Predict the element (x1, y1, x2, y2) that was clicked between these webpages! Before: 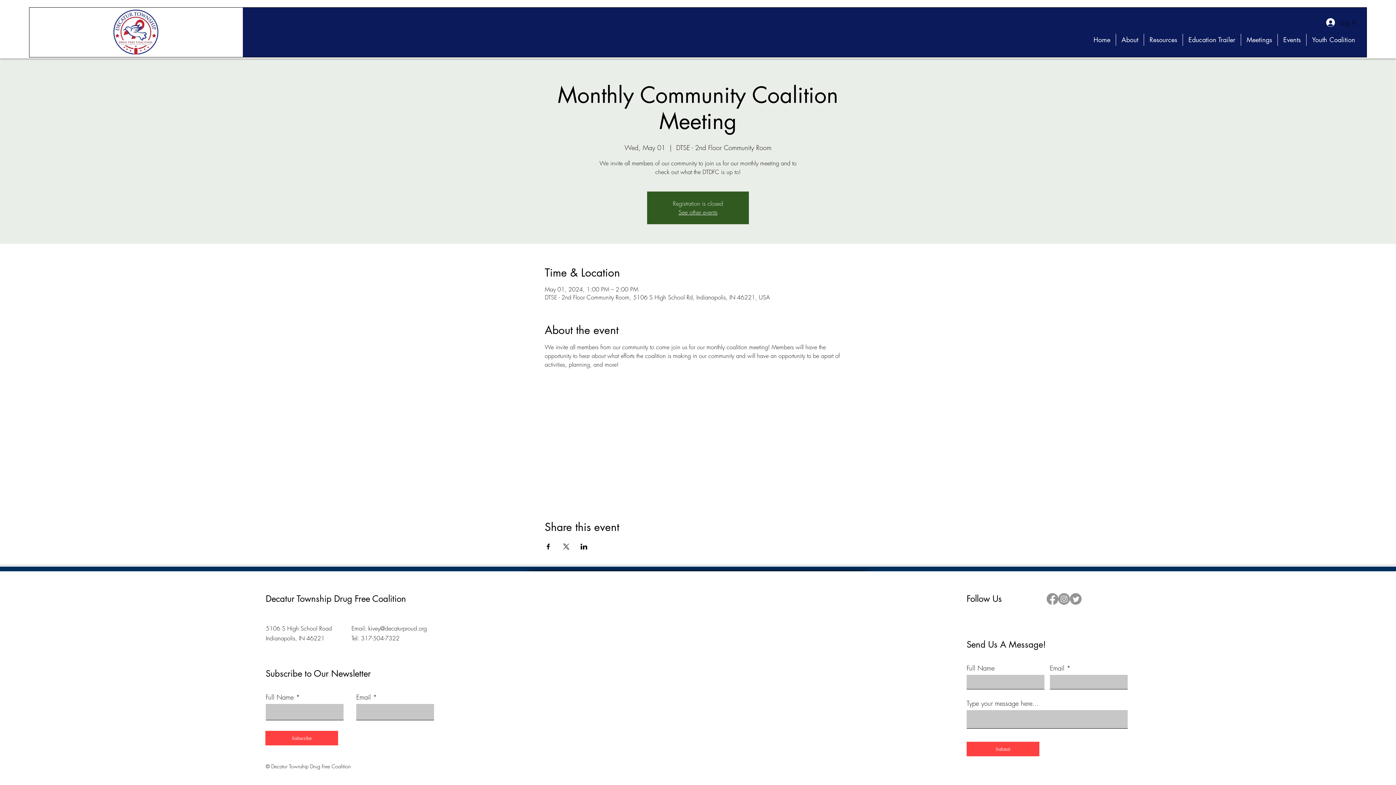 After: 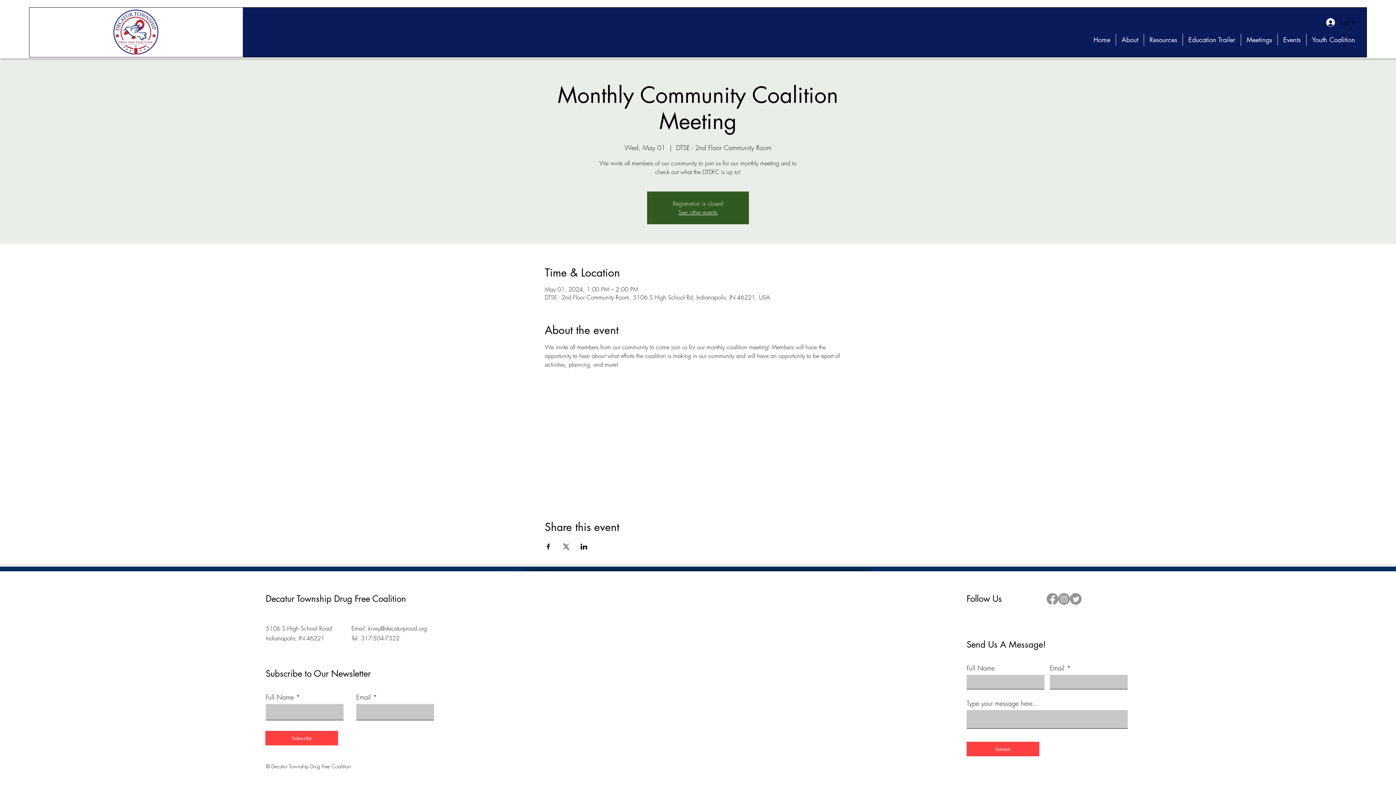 Action: label: kivey@decaturproud.org bbox: (368, 624, 426, 632)